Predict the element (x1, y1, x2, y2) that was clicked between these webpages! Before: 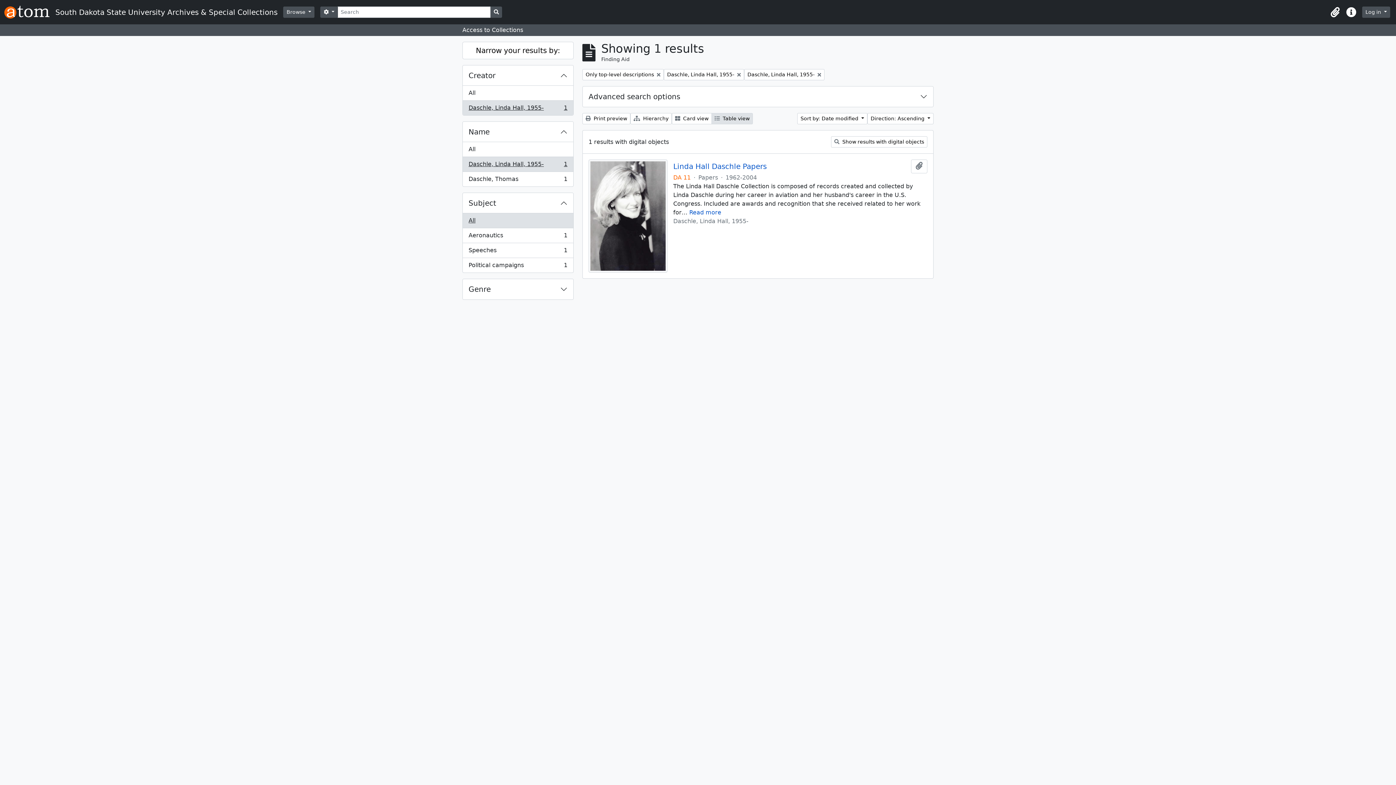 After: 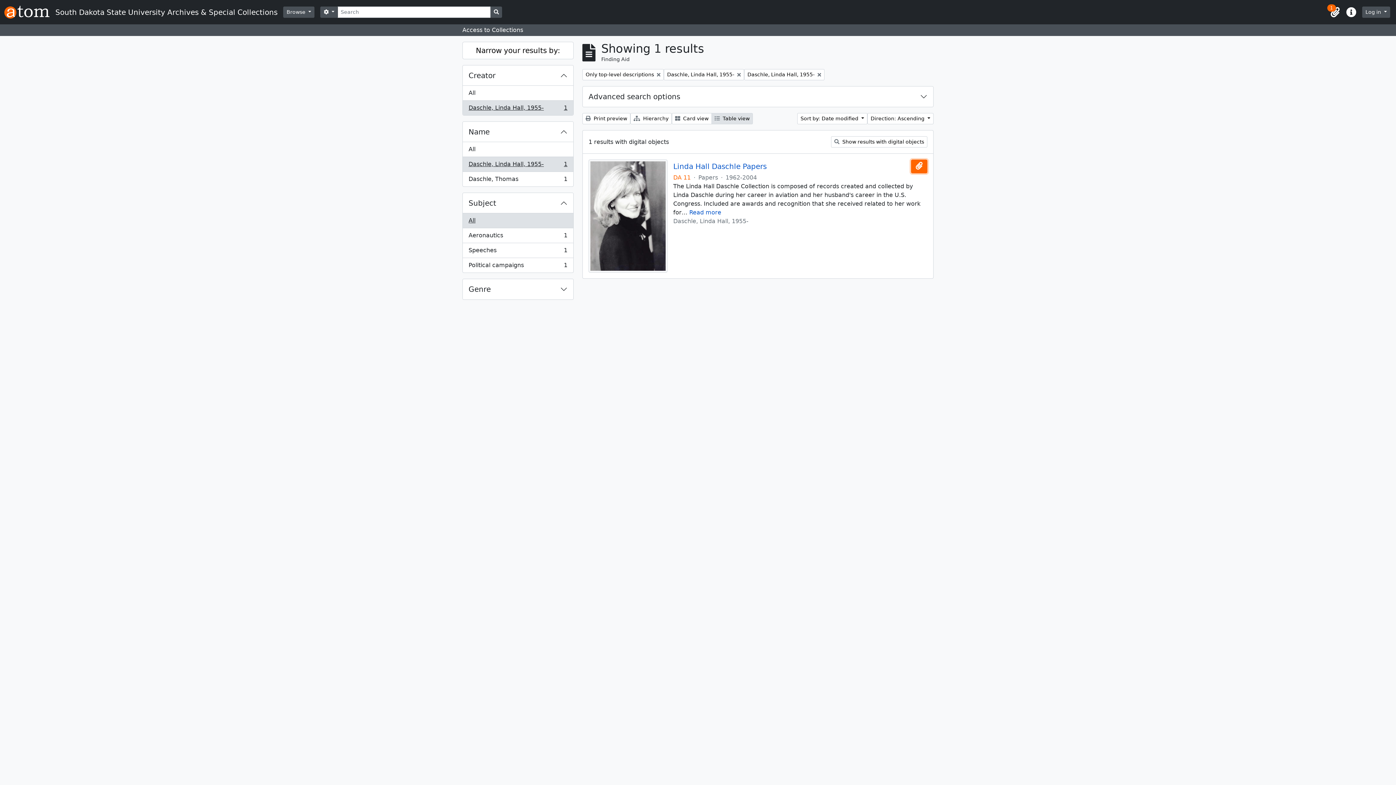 Action: bbox: (911, 159, 927, 173) label: Add to clipboard